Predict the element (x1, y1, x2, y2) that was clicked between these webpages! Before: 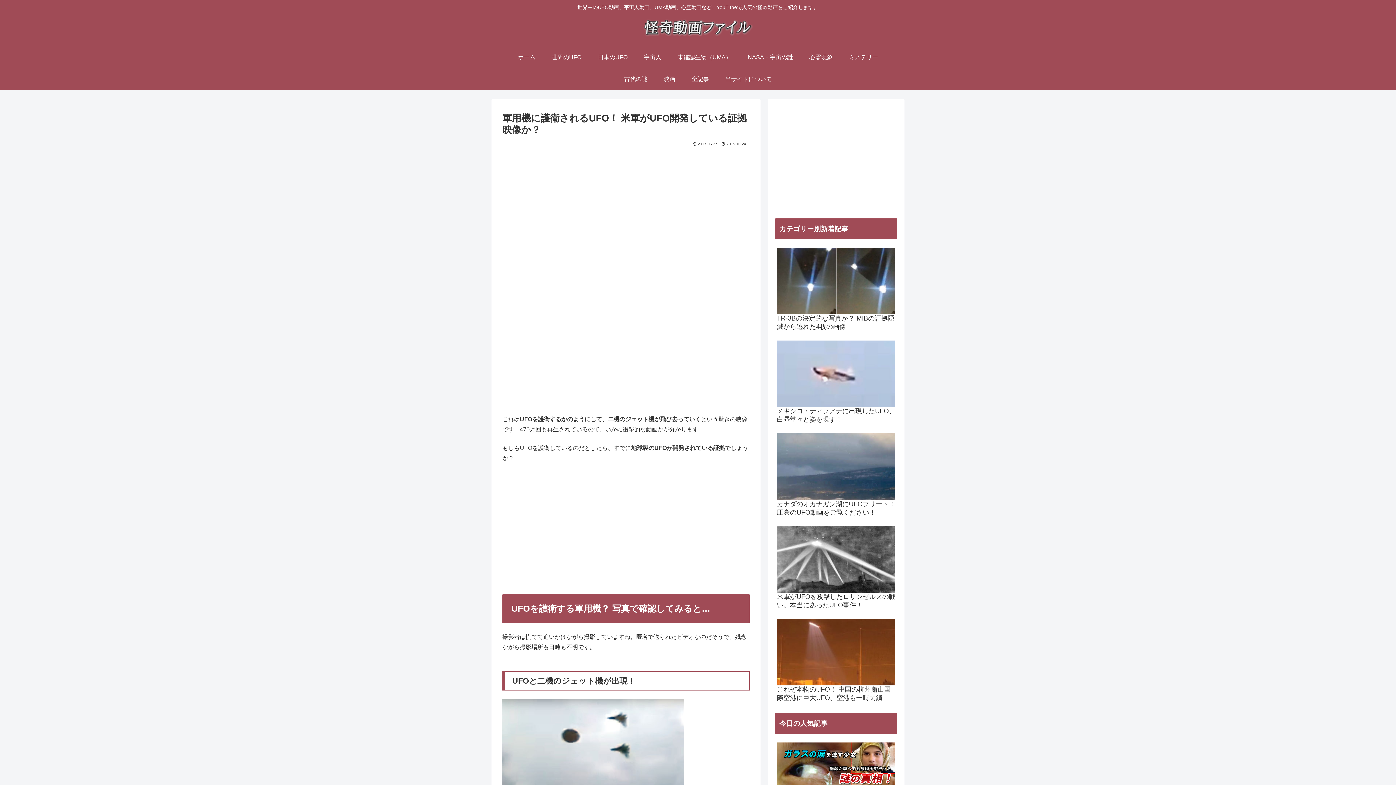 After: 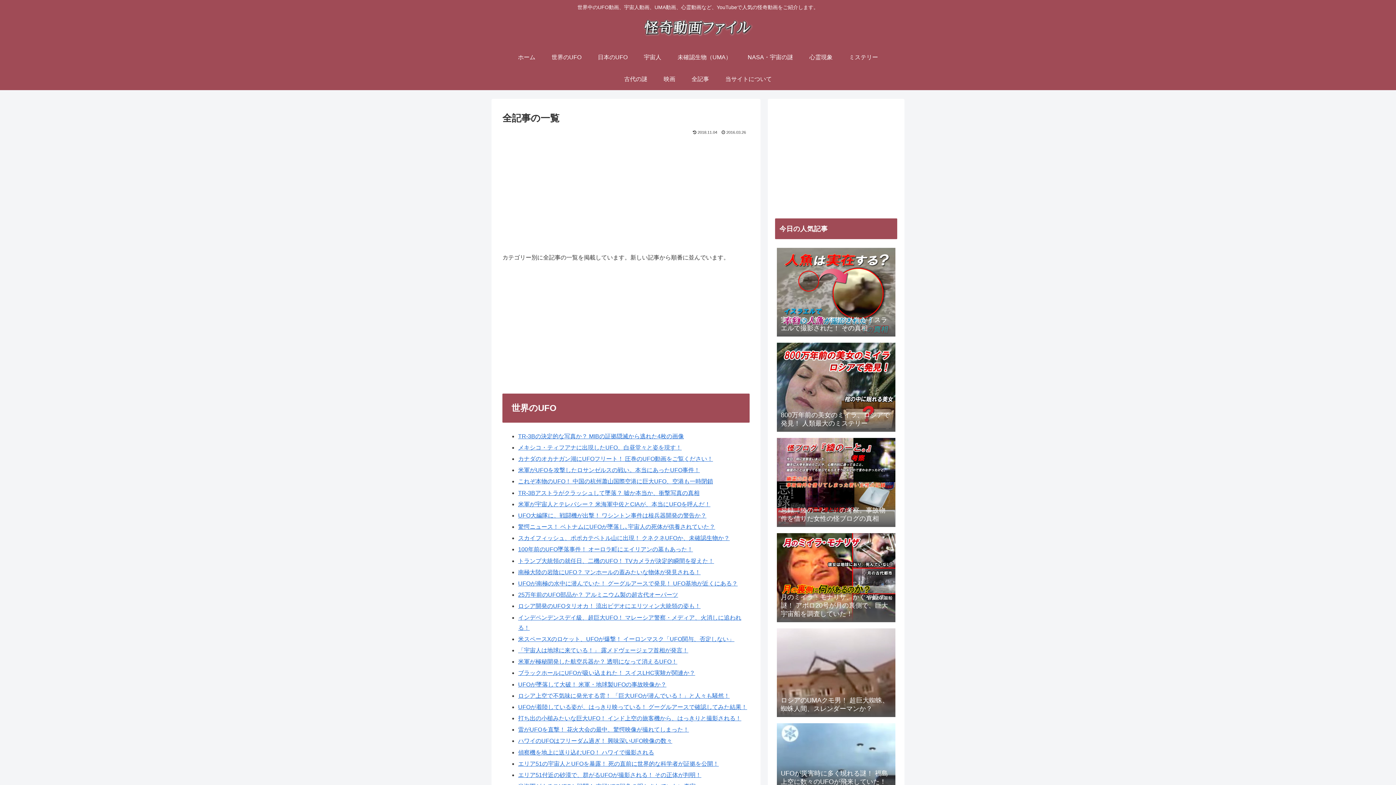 Action: label: 全記事 bbox: (683, 68, 717, 90)